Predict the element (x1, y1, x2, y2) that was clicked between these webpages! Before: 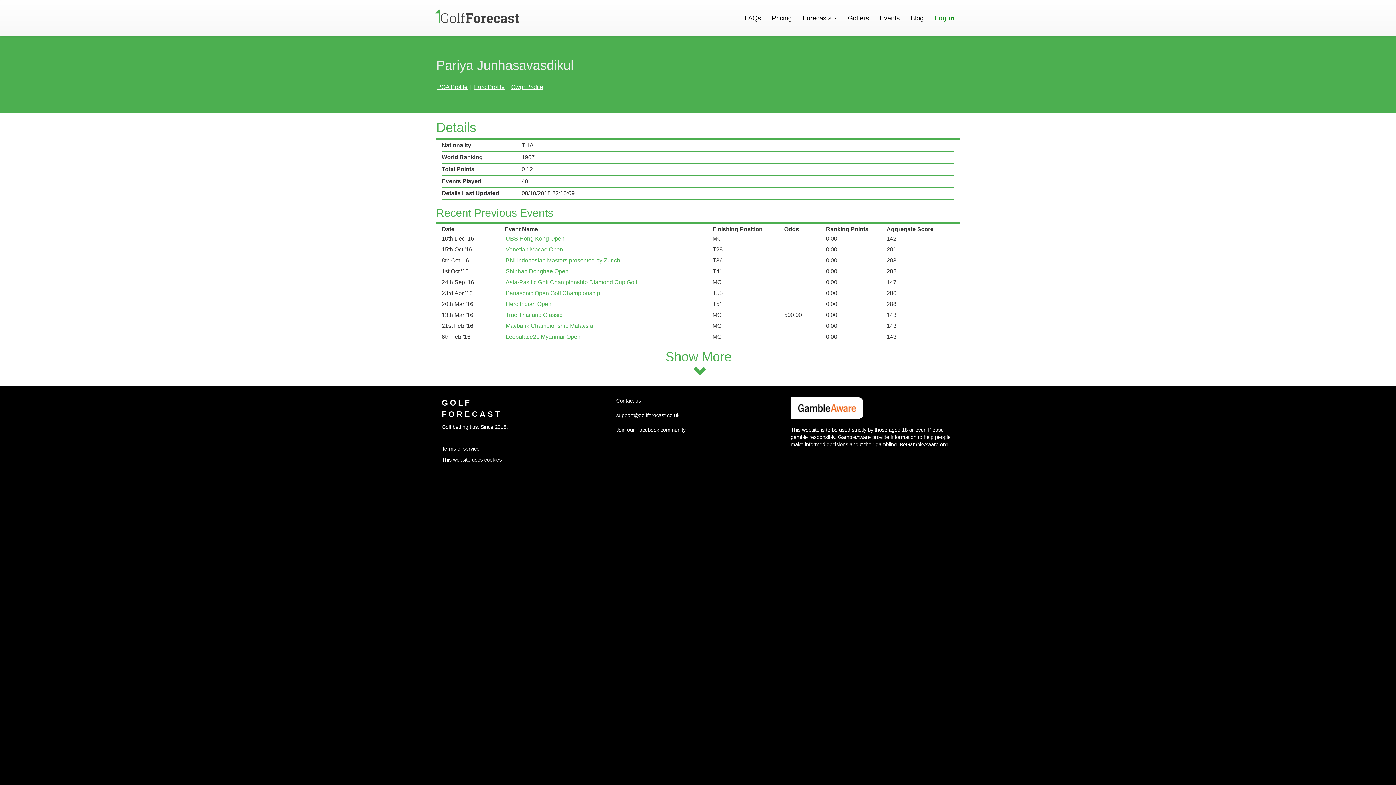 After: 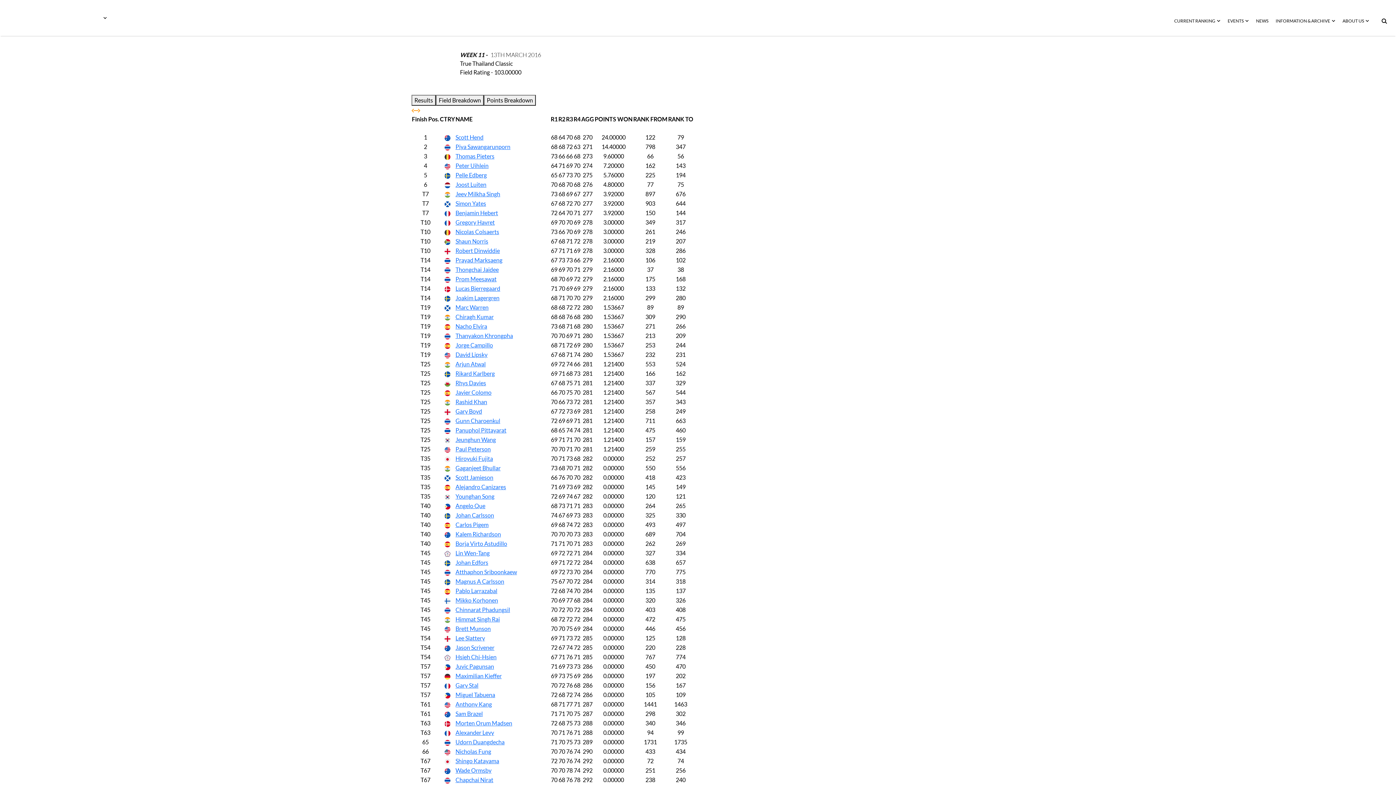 Action: label: True Thailand Classic bbox: (504, 312, 563, 318)